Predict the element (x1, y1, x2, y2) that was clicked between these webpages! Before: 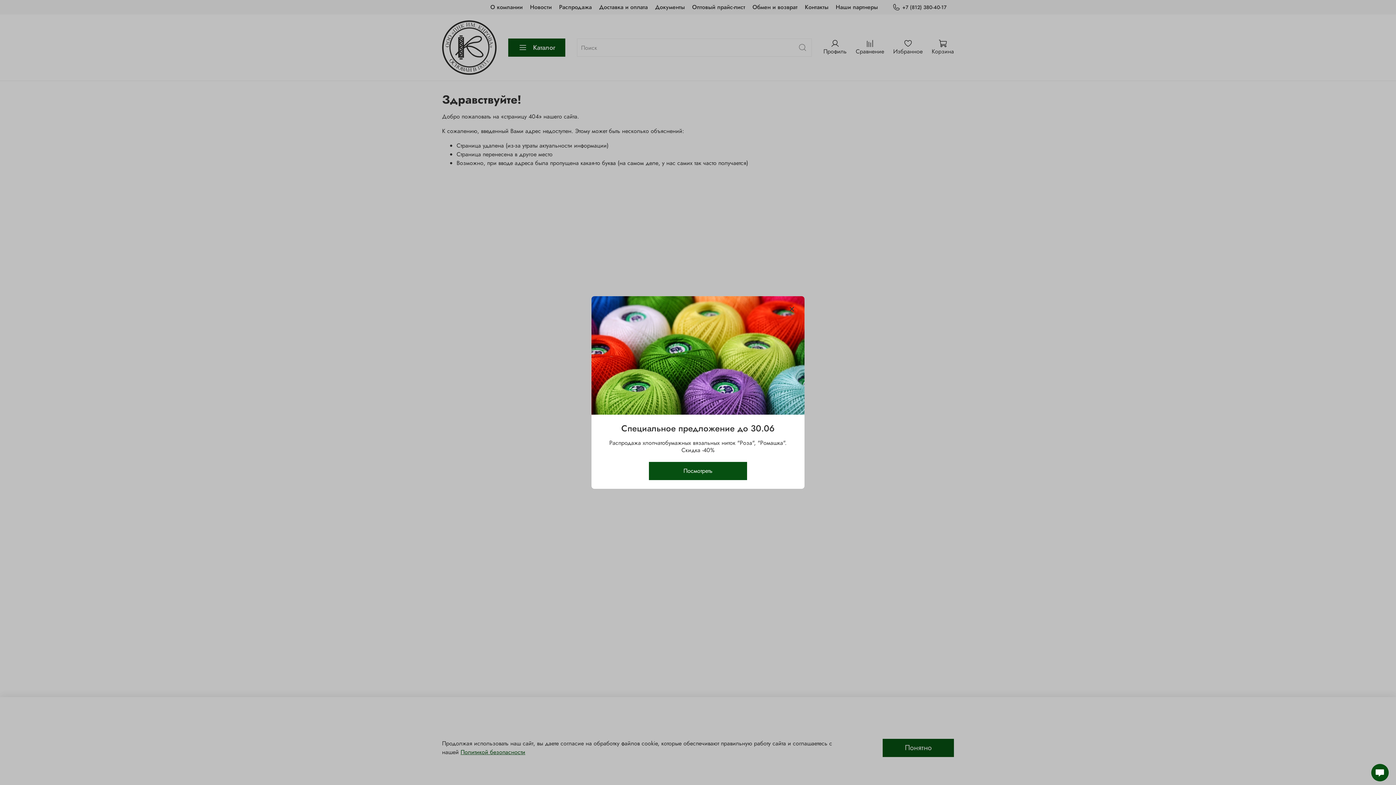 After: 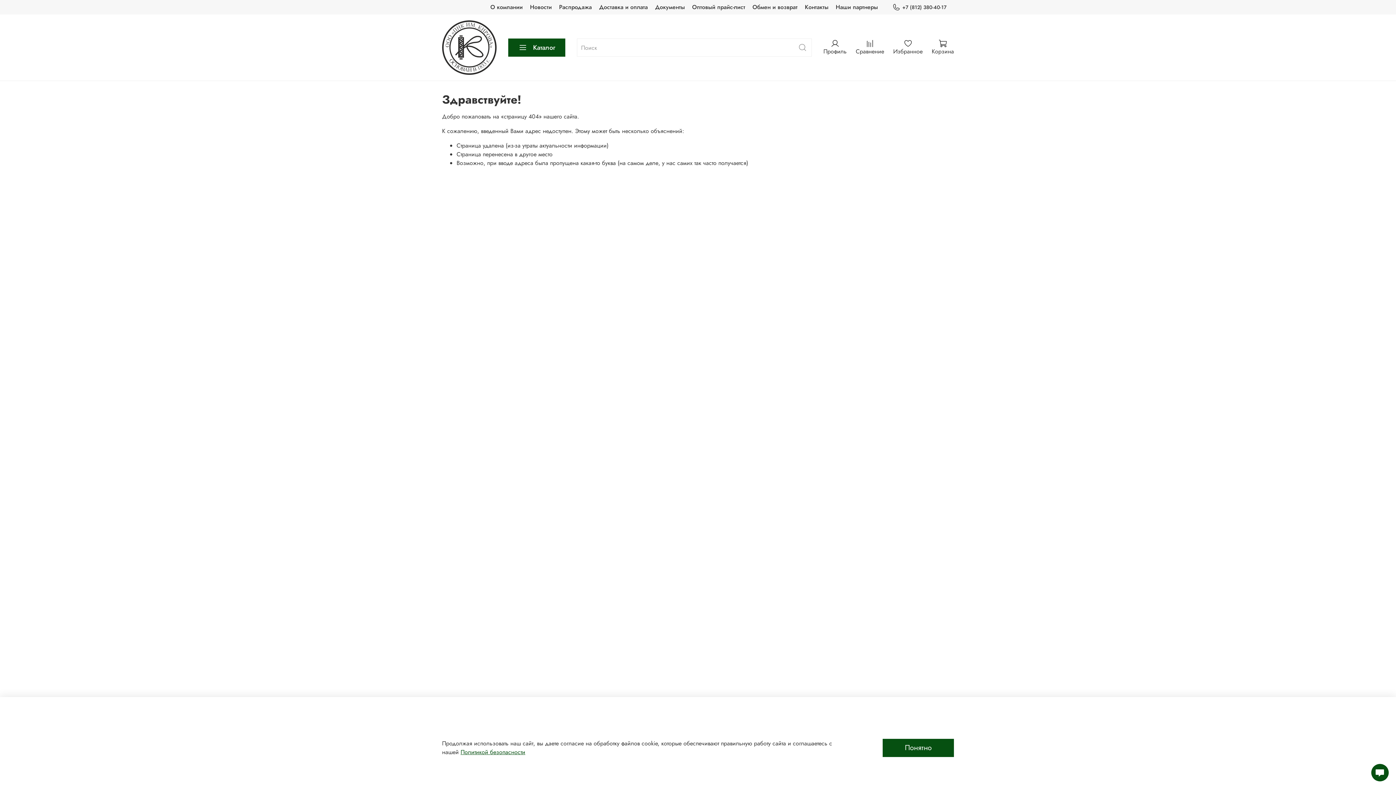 Action: bbox: (788, 305, 795, 313) label: Закрыть модалку